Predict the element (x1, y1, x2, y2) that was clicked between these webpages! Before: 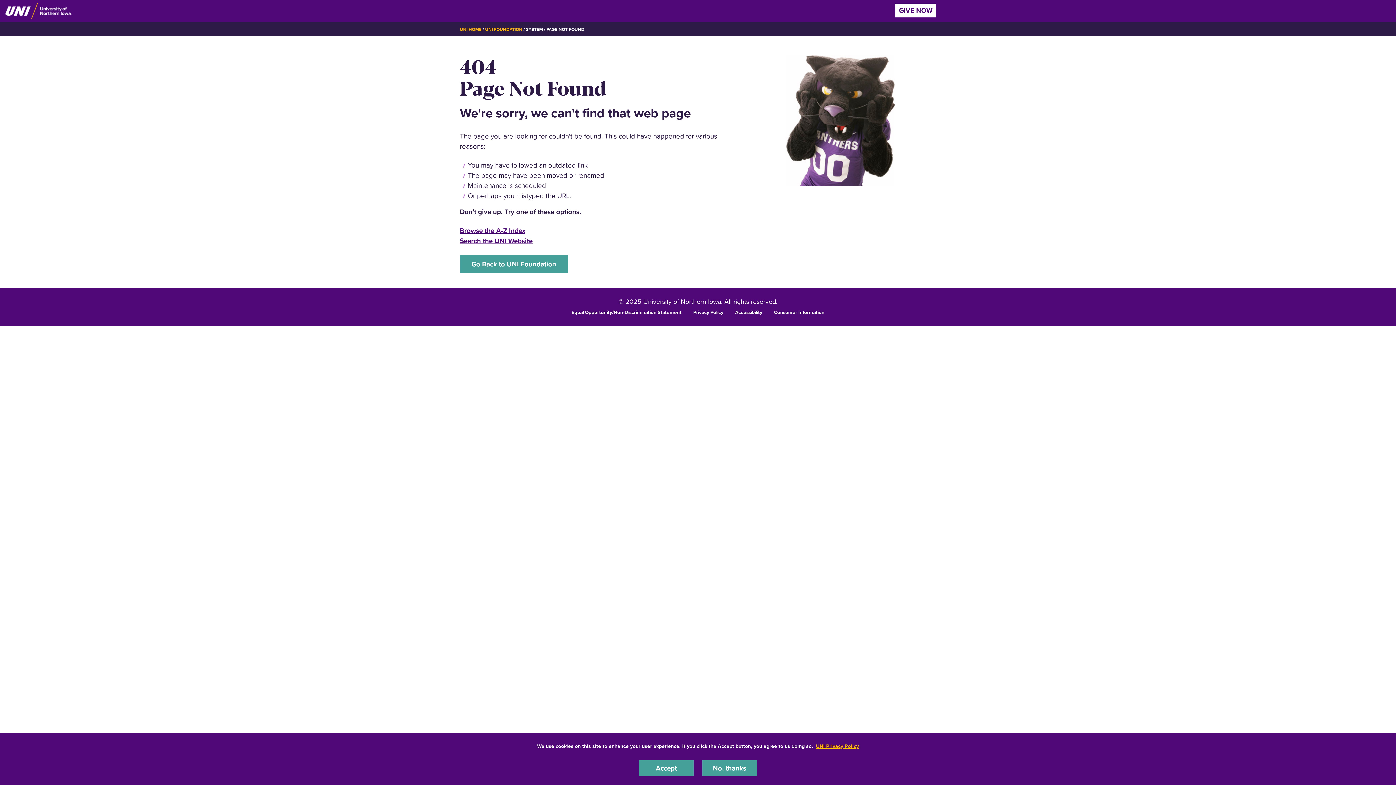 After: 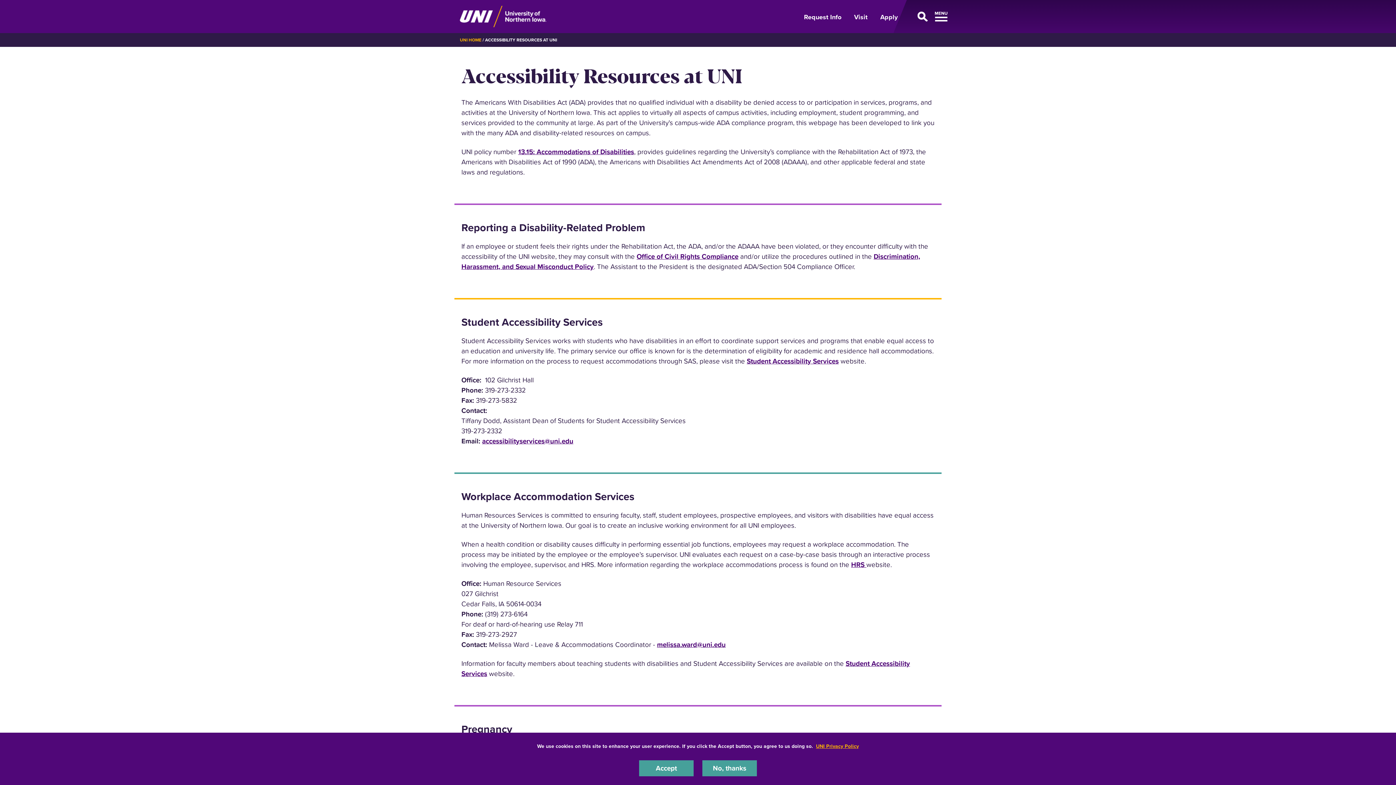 Action: label: Accessibility bbox: (735, 308, 762, 315)